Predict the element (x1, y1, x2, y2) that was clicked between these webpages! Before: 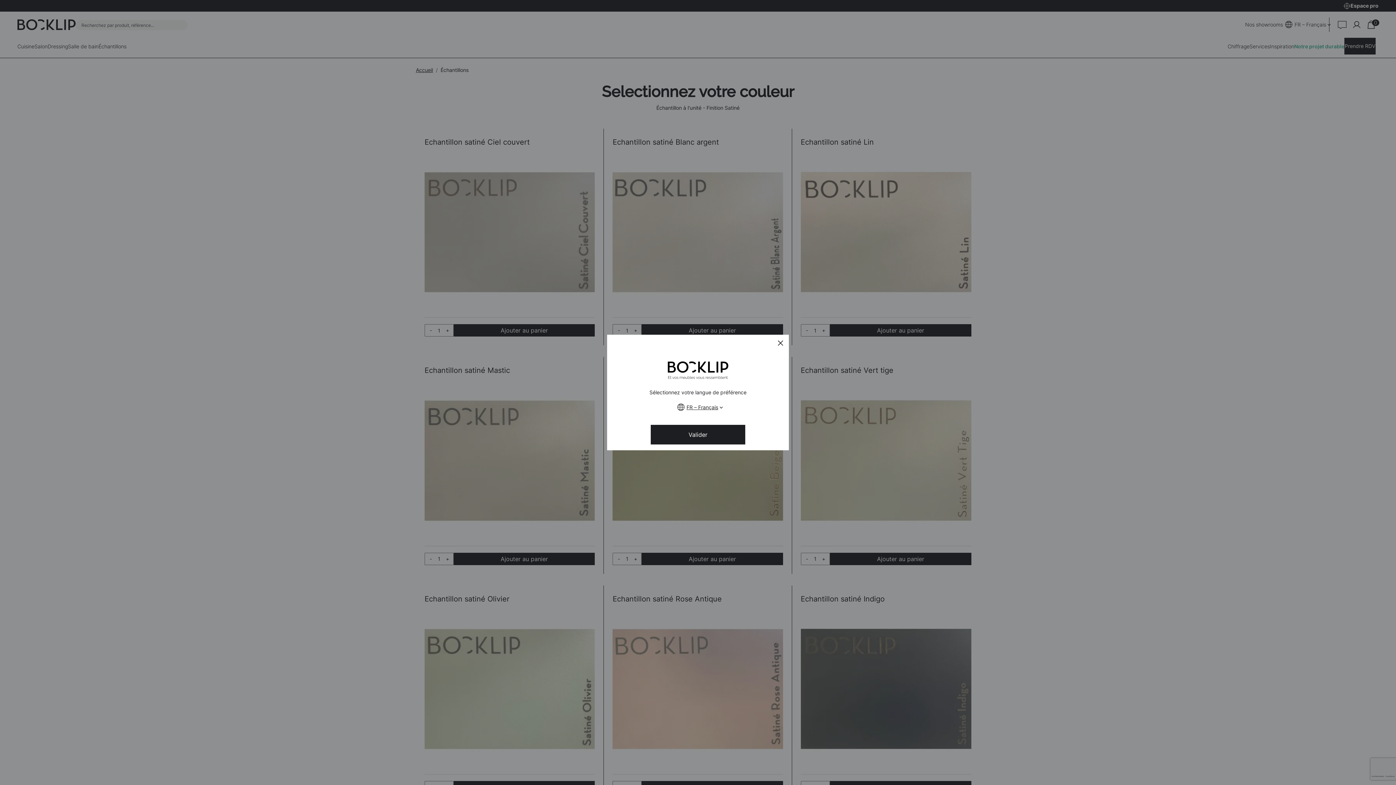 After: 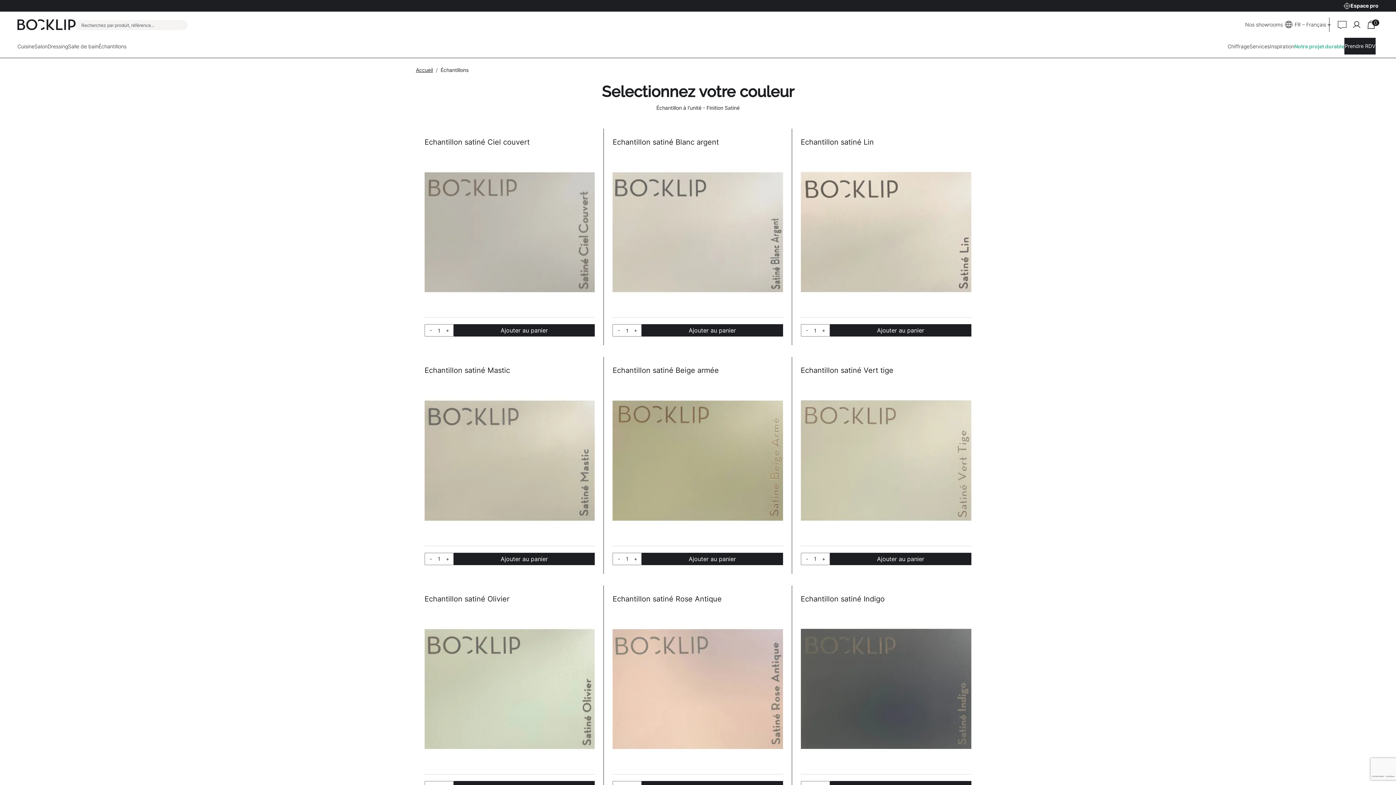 Action: label: Close bbox: (775, 337, 786, 348)